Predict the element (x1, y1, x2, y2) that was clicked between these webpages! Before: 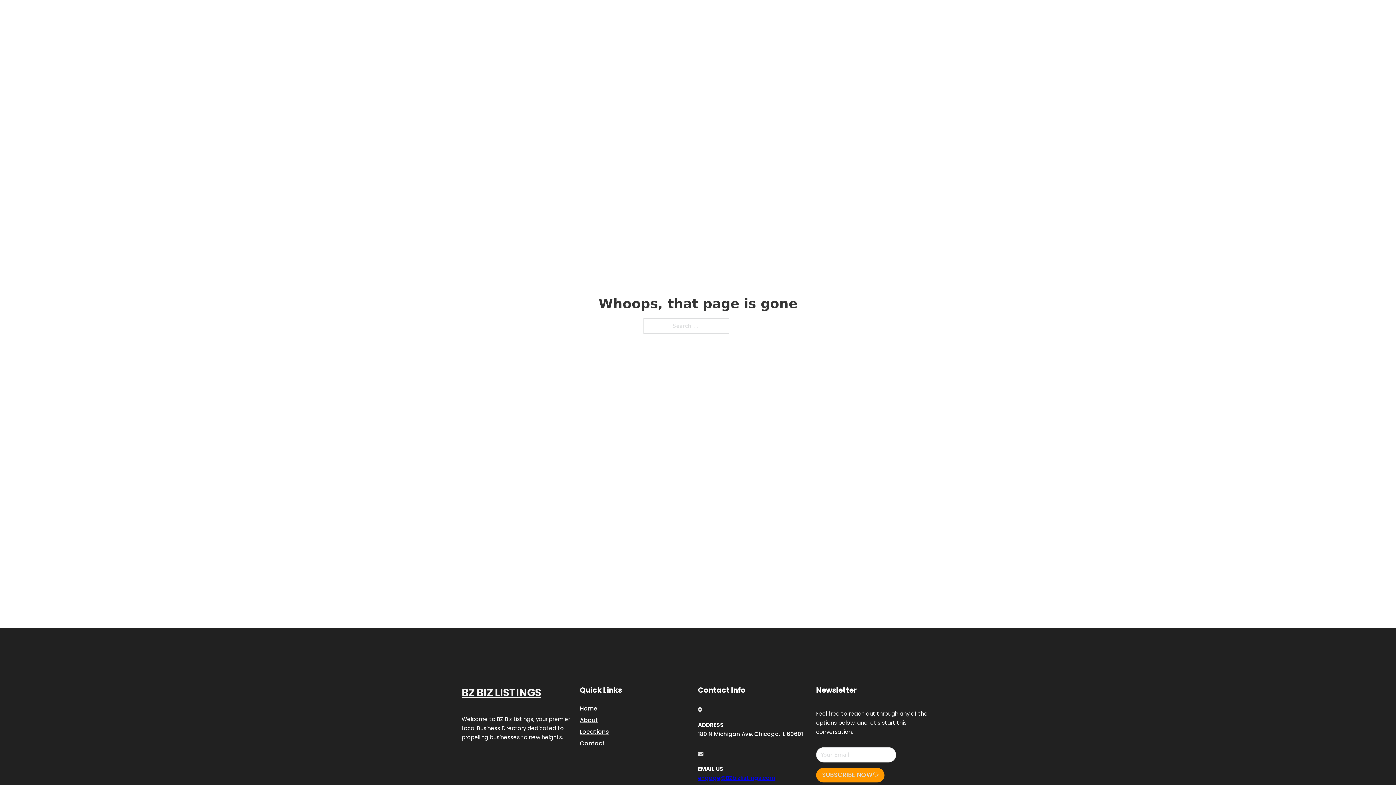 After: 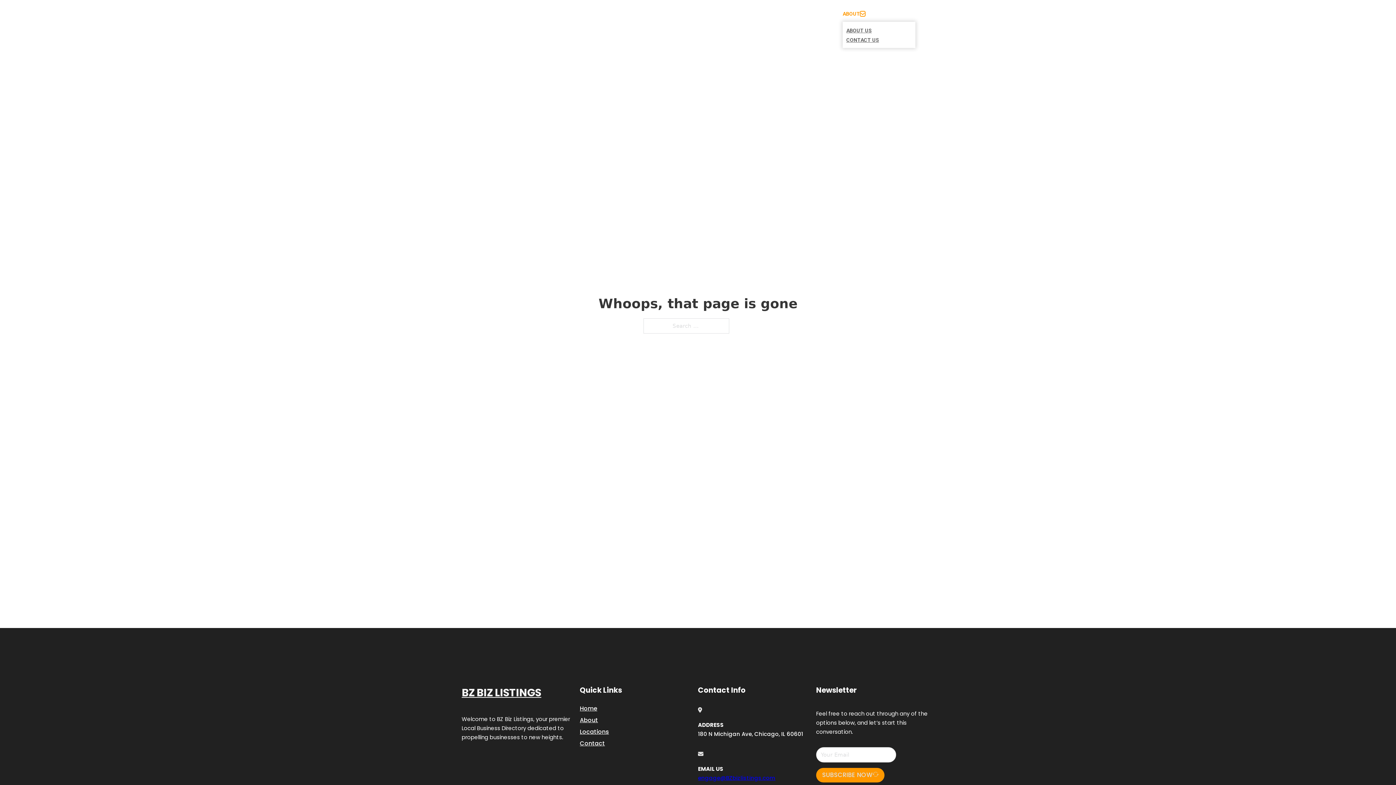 Action: bbox: (860, 11, 865, 16) label: Toggle dropdown